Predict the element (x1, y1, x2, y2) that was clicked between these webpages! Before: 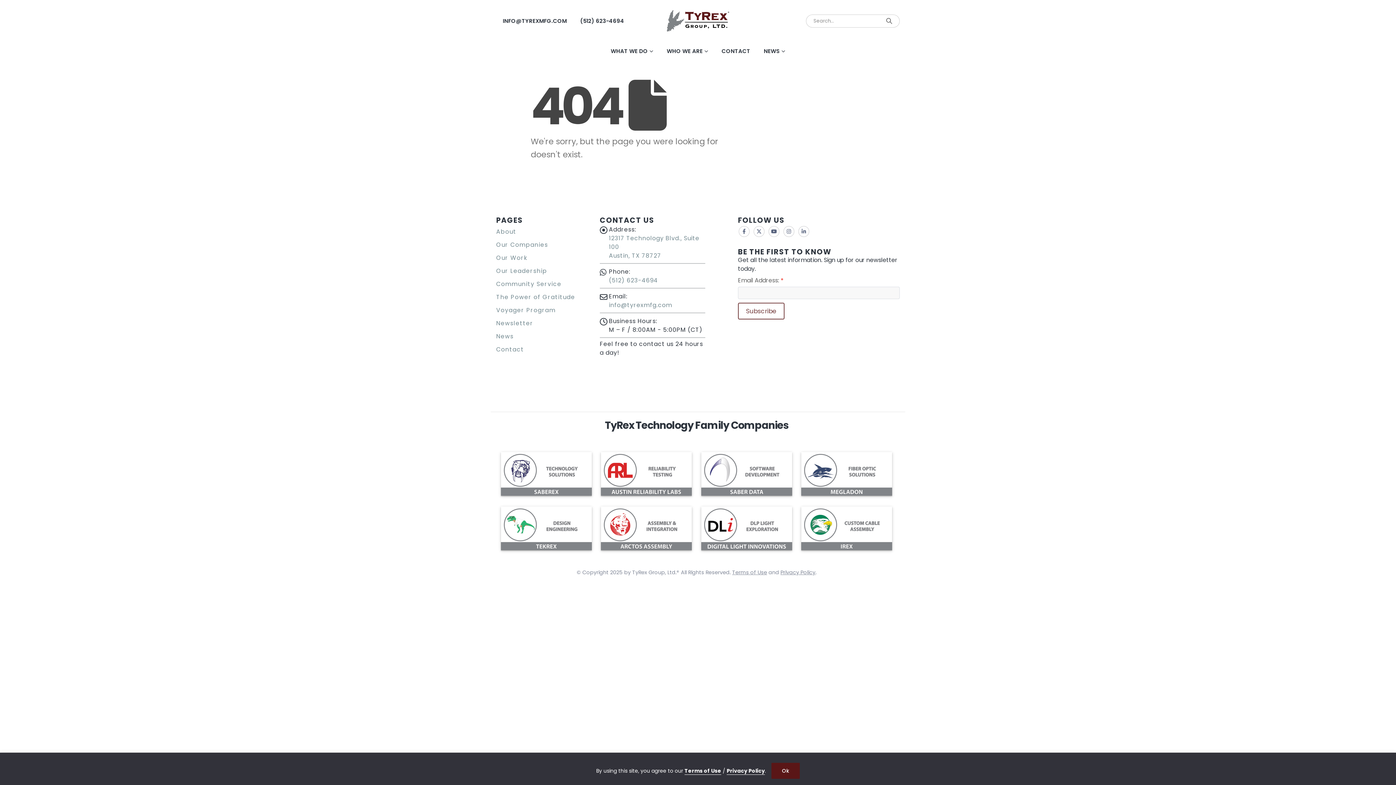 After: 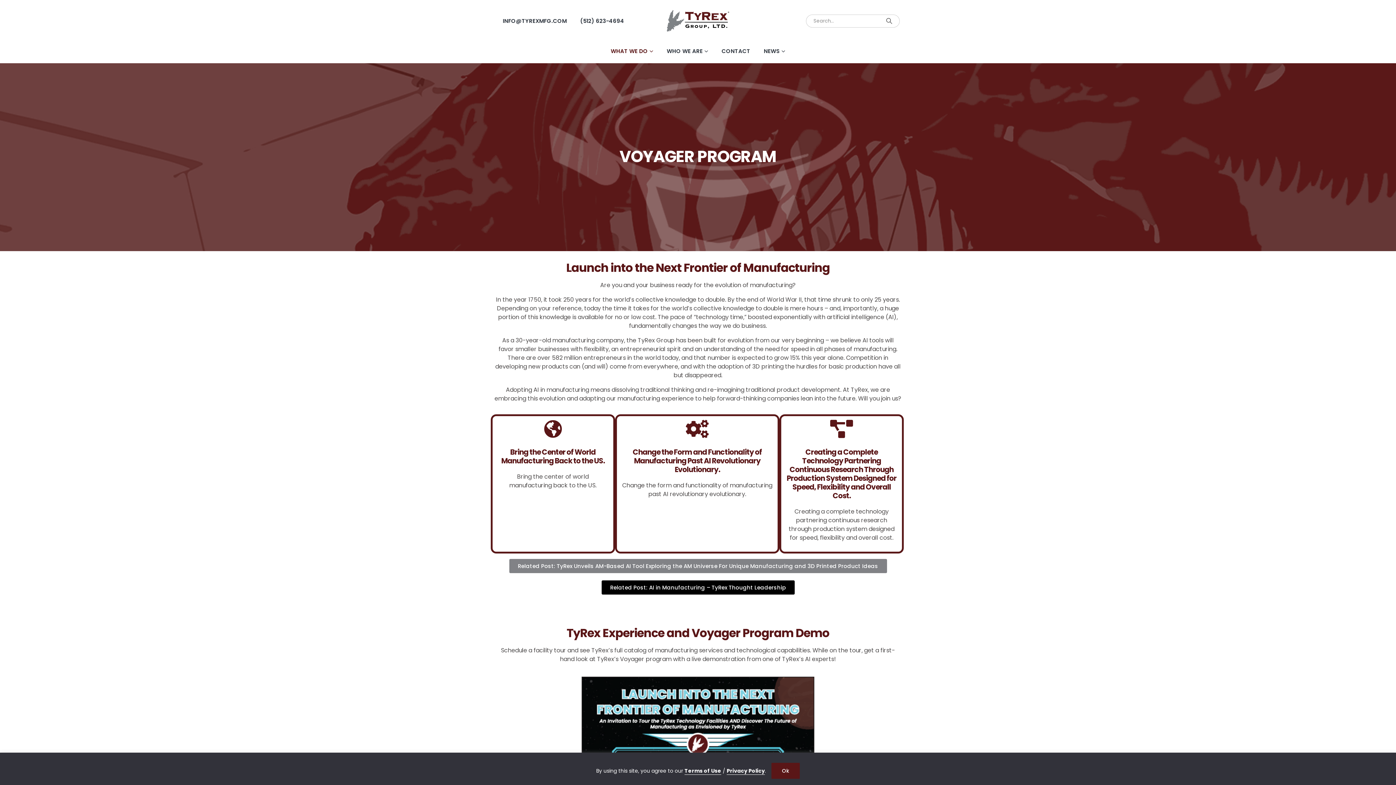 Action: bbox: (496, 306, 555, 314) label: Voyager Program